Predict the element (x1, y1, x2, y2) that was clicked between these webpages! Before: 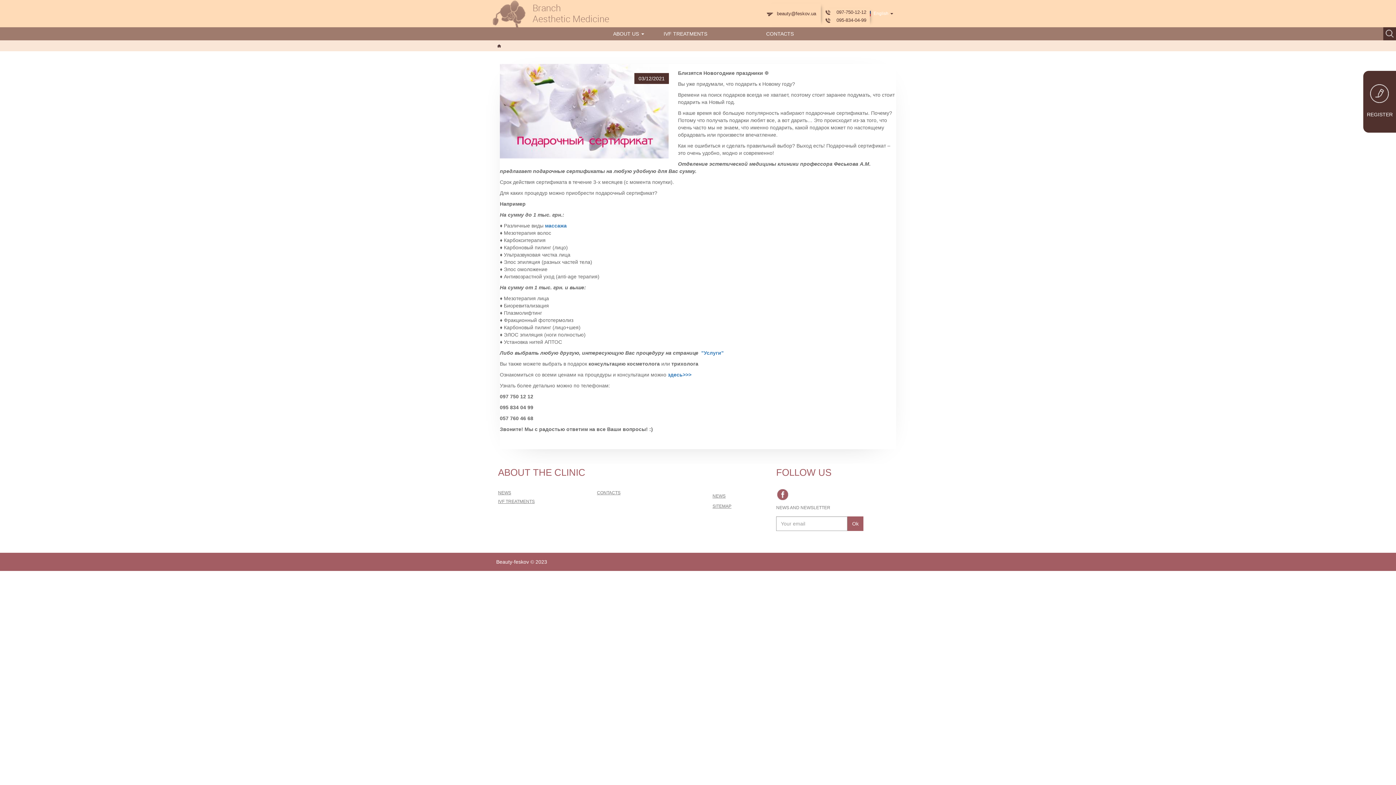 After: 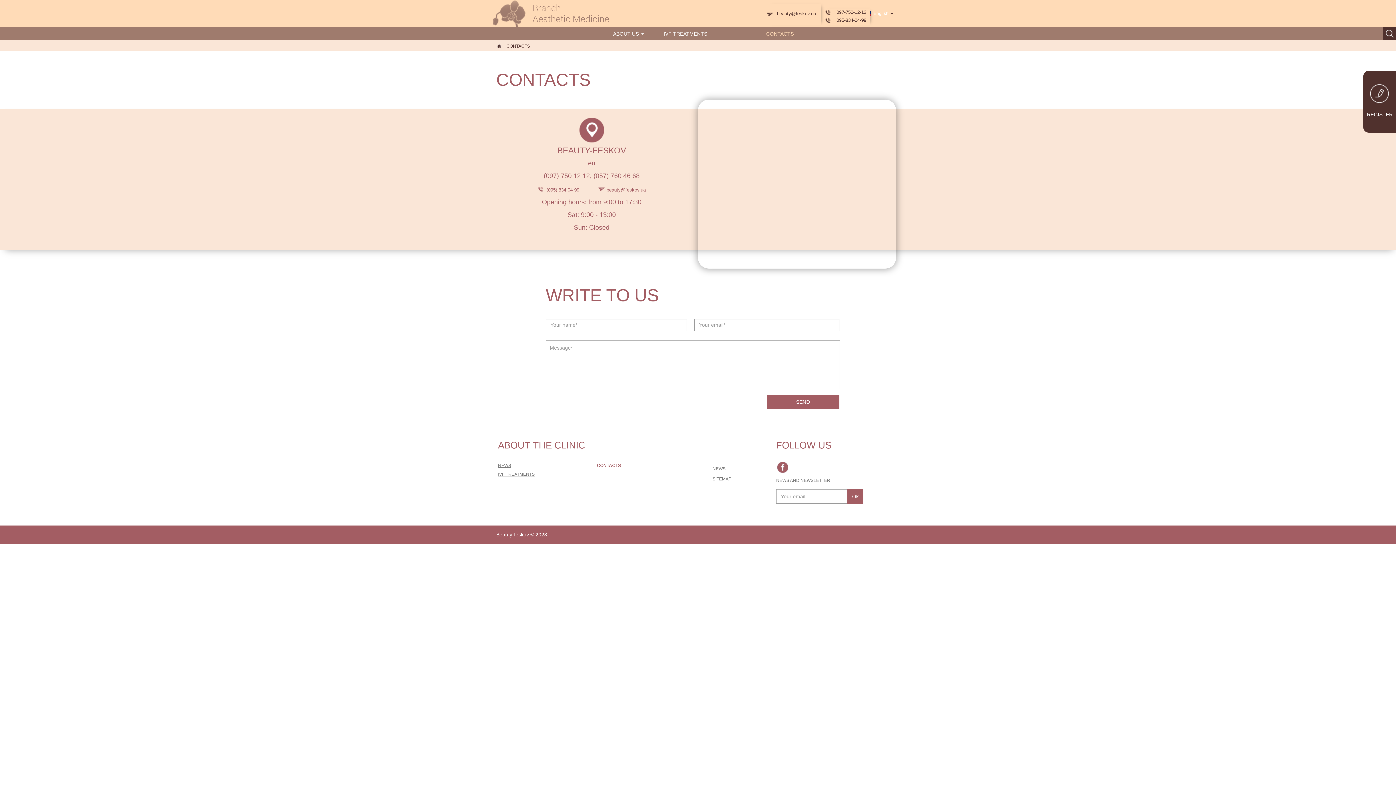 Action: bbox: (597, 490, 620, 495) label: CONTACTS